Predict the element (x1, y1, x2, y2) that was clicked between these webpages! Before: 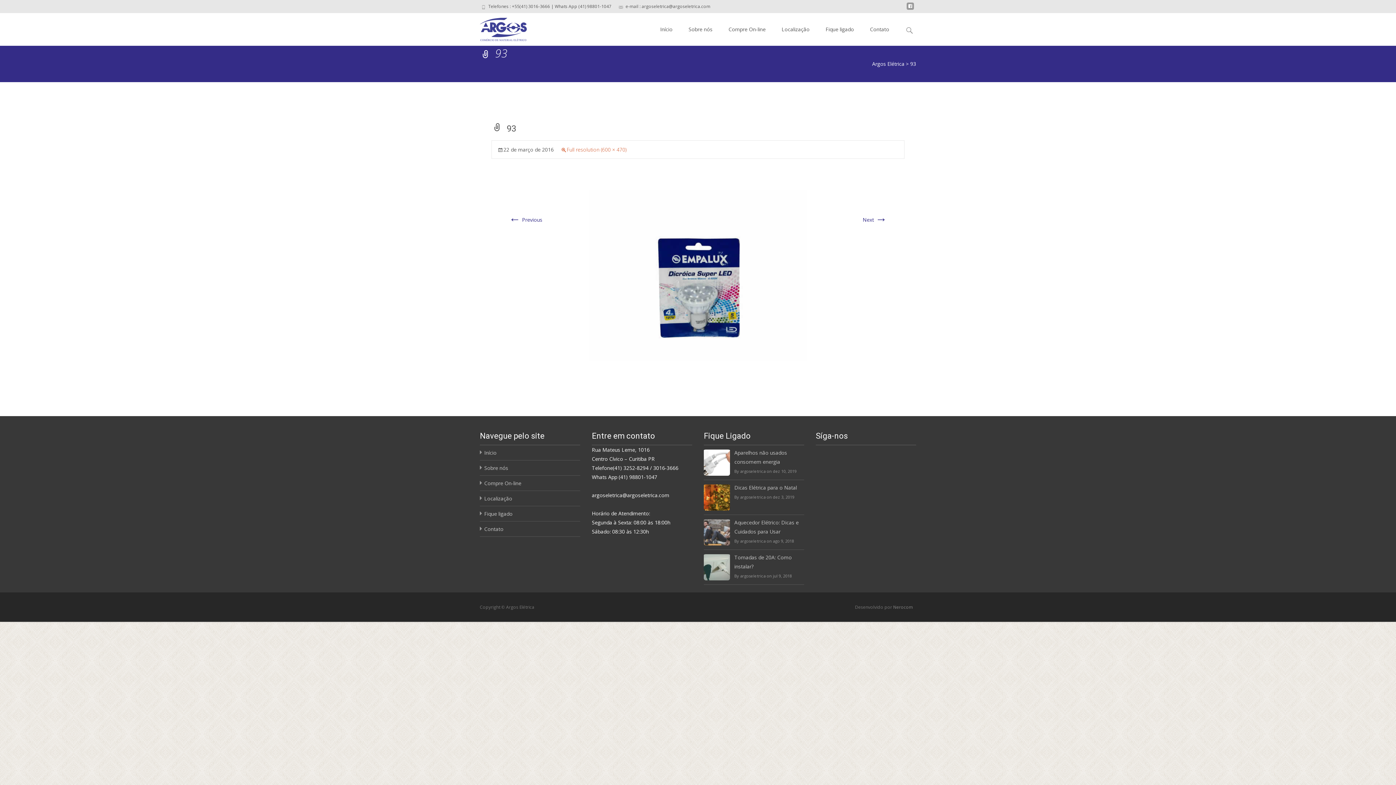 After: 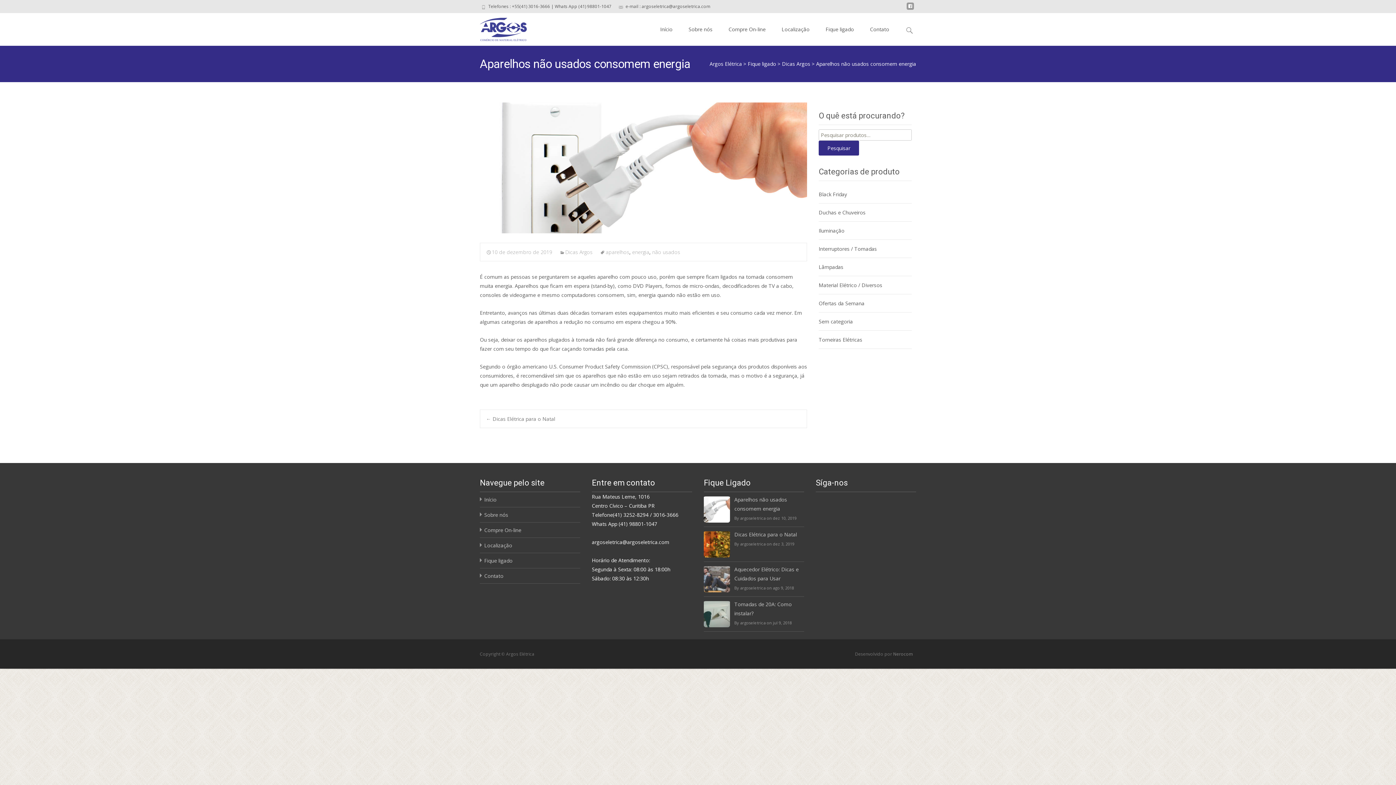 Action: bbox: (734, 448, 804, 466) label: Aparelhos não usados consomem energia